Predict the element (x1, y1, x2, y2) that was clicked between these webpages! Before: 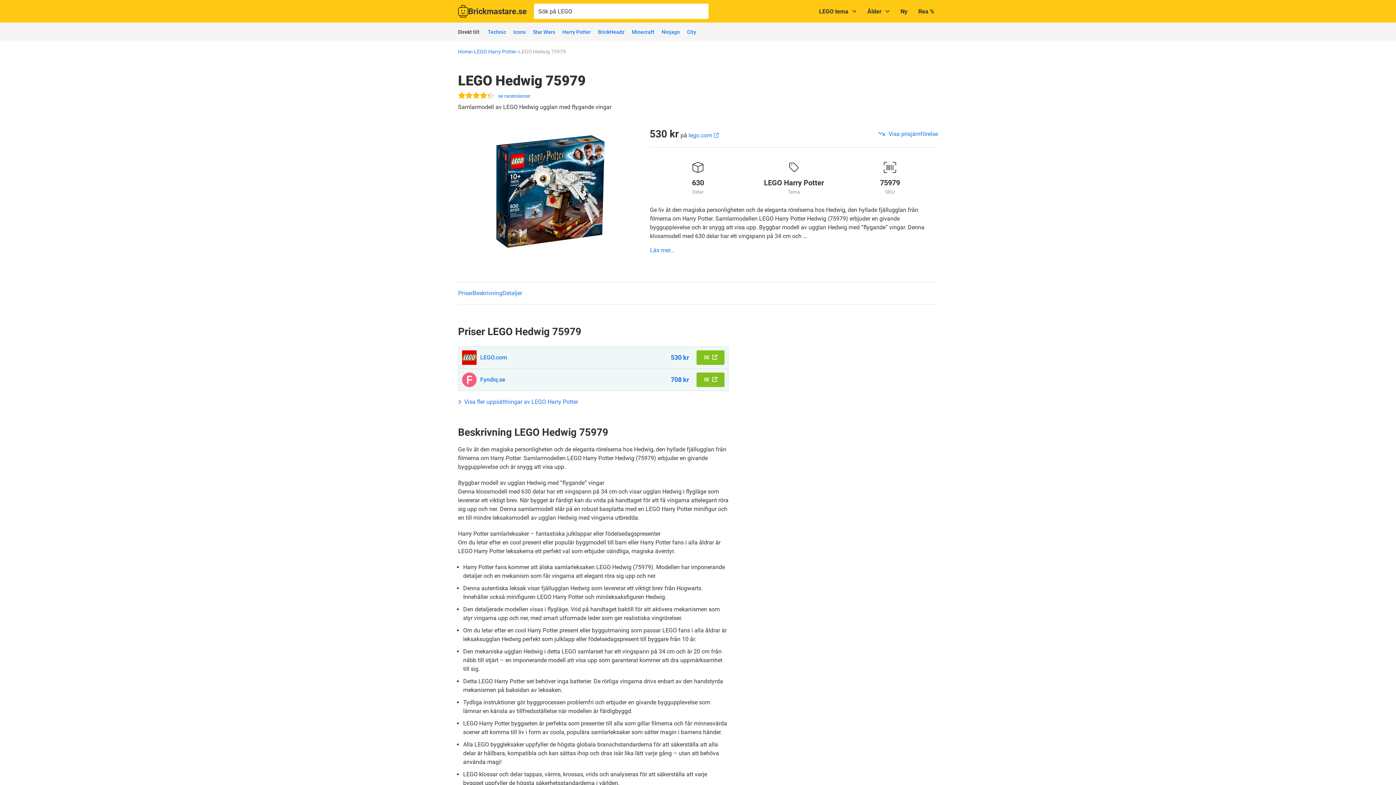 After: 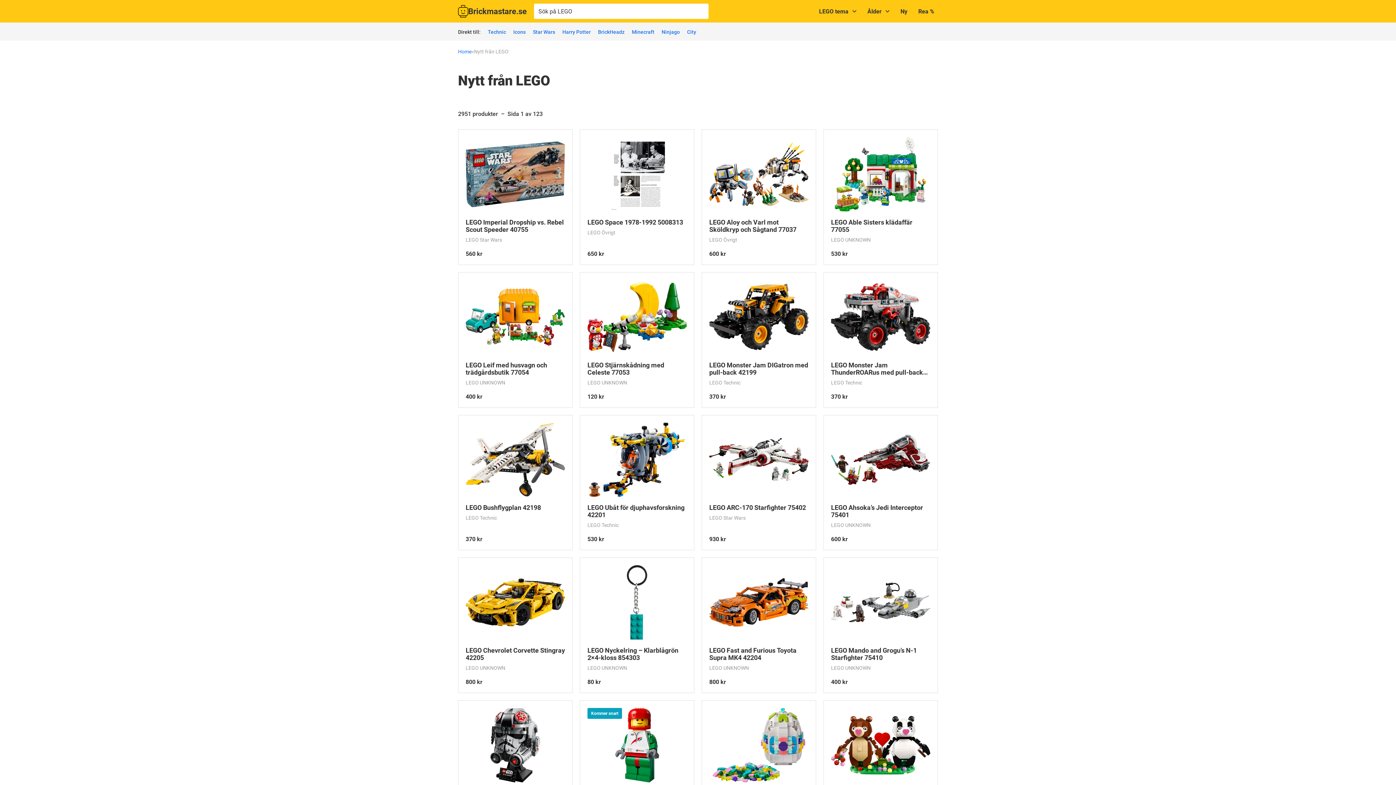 Action: label: Ny bbox: (895, 3, 913, 18)